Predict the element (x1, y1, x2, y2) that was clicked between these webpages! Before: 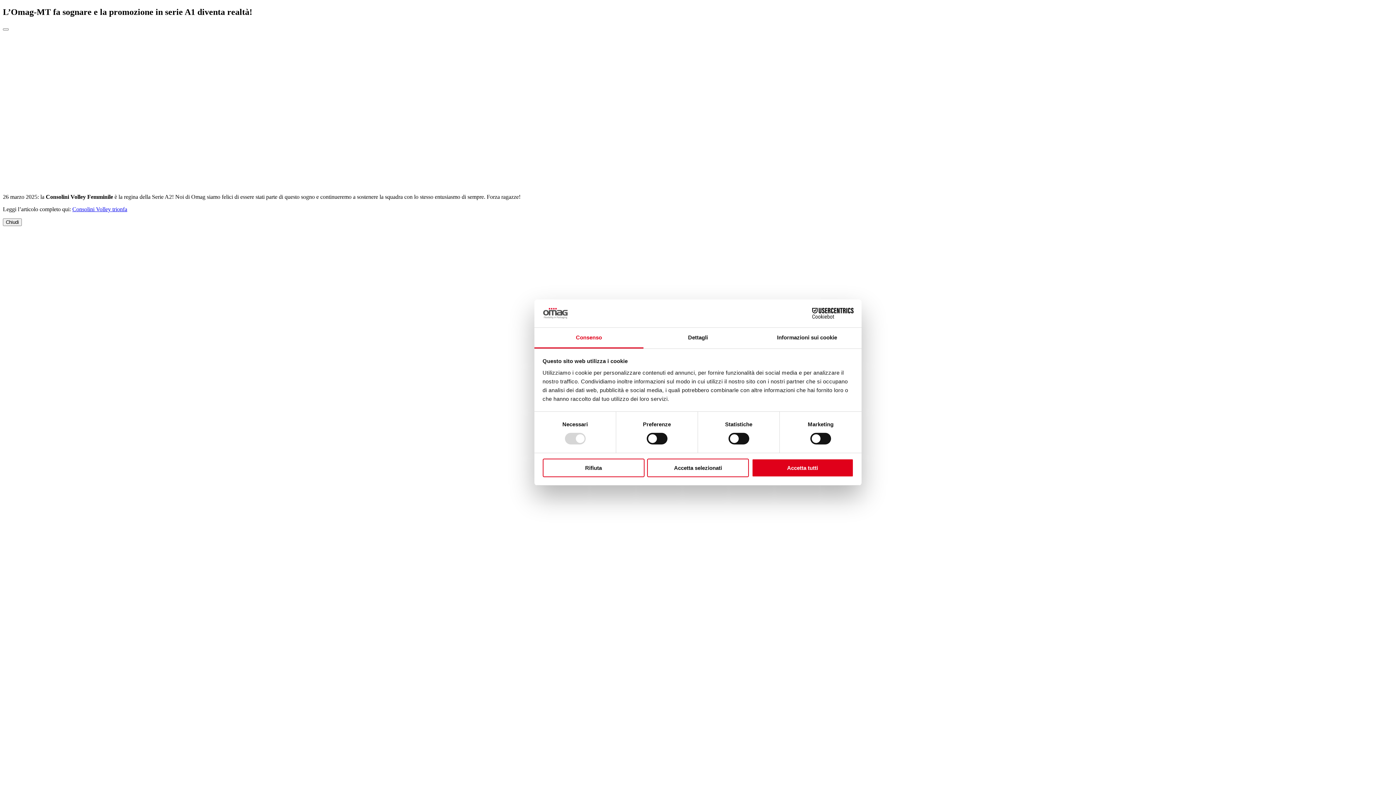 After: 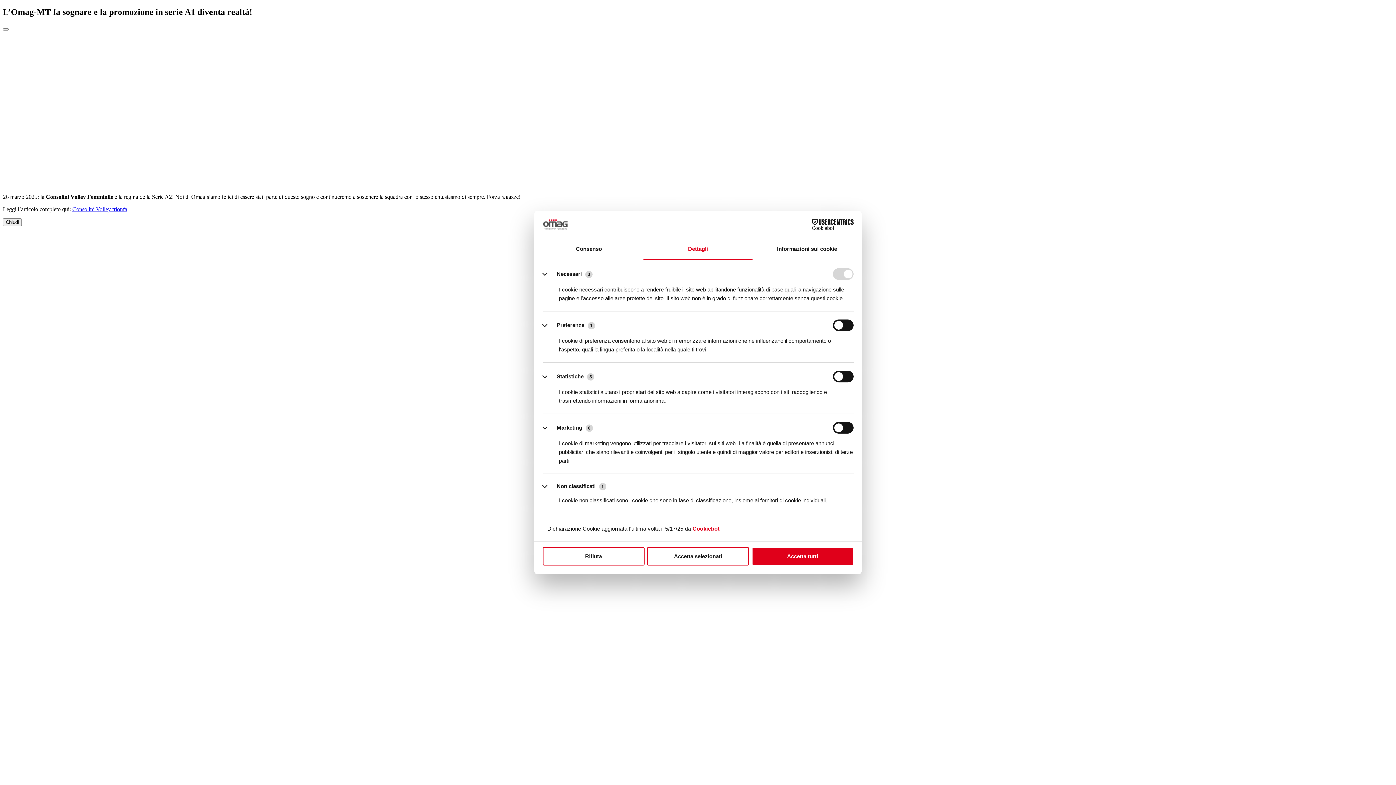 Action: label: Dettagli bbox: (643, 327, 752, 348)